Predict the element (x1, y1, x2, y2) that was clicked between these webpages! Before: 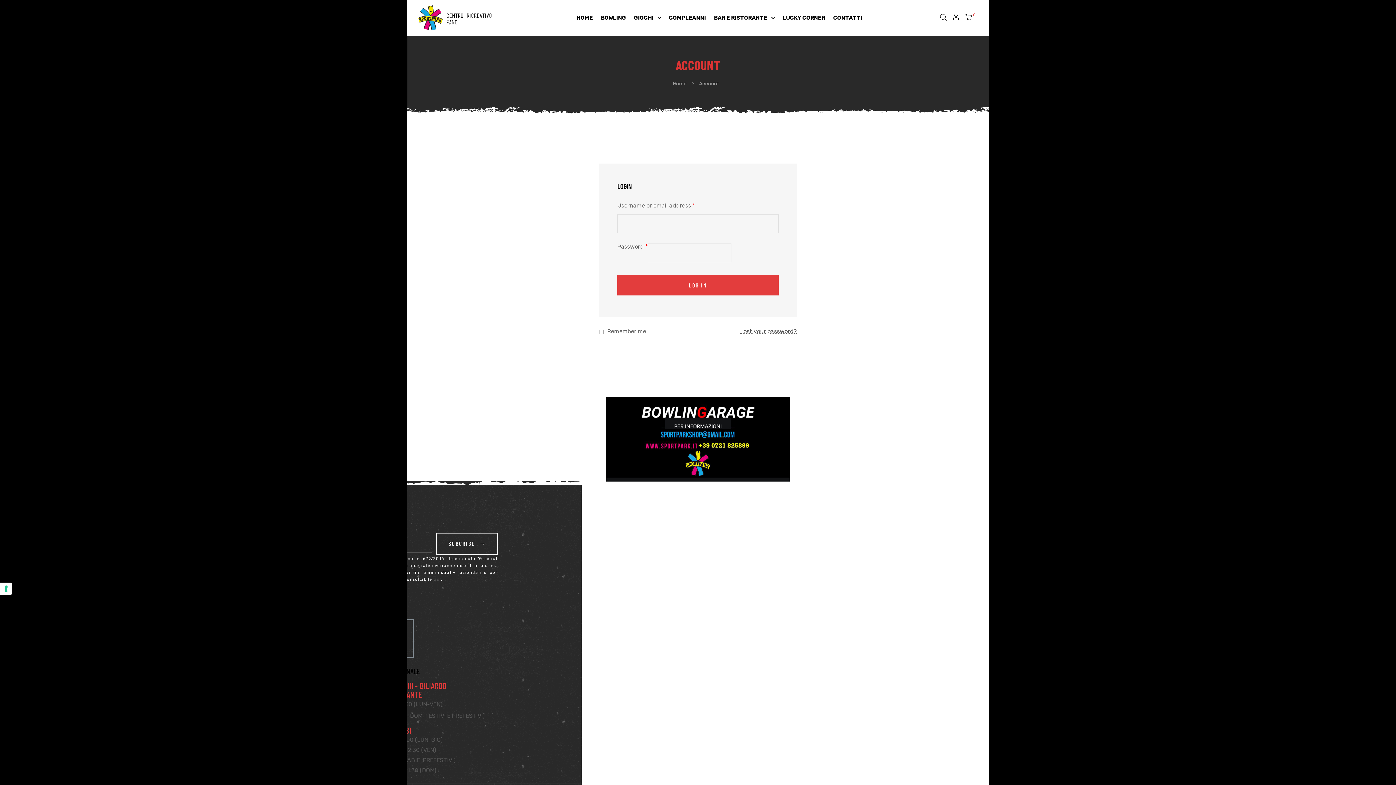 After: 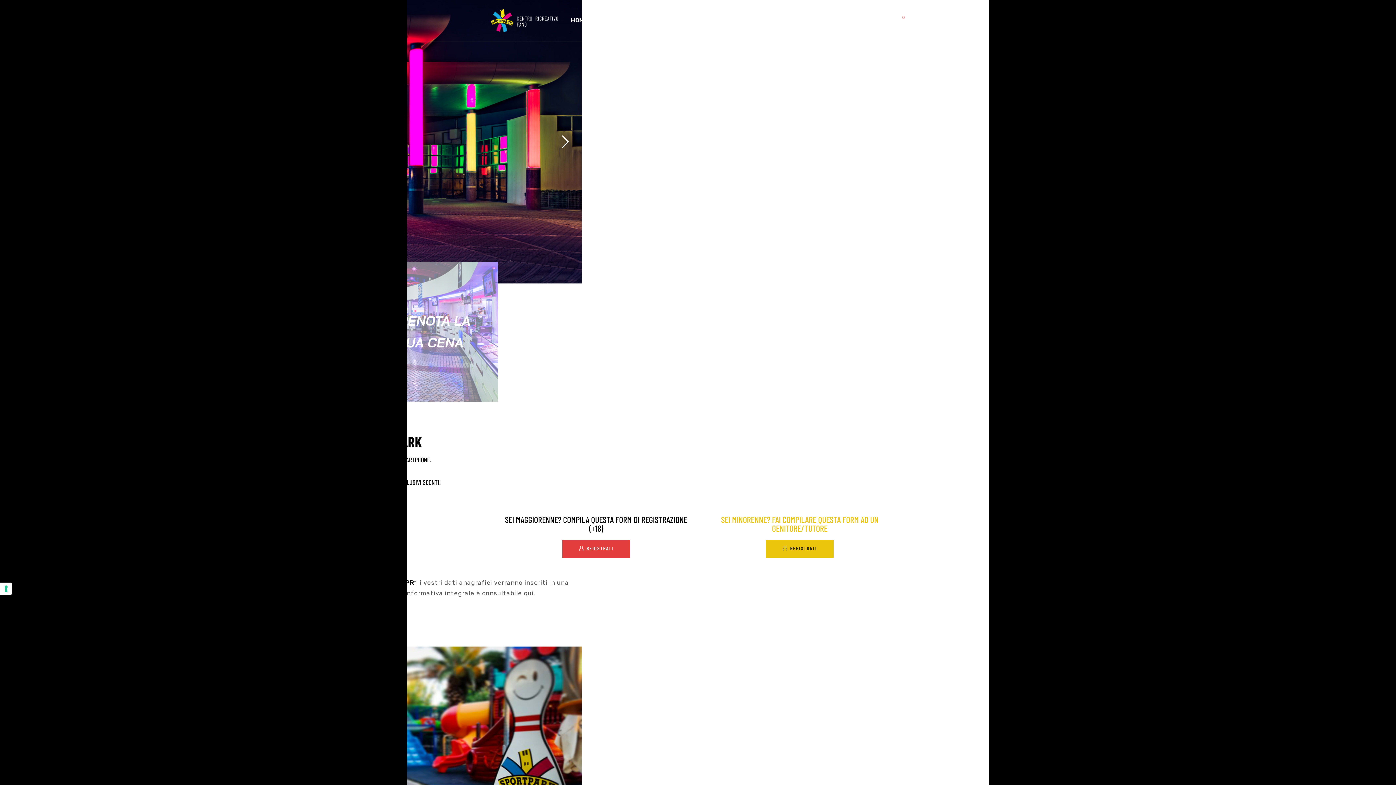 Action: bbox: (673, 80, 688, 86) label: Home